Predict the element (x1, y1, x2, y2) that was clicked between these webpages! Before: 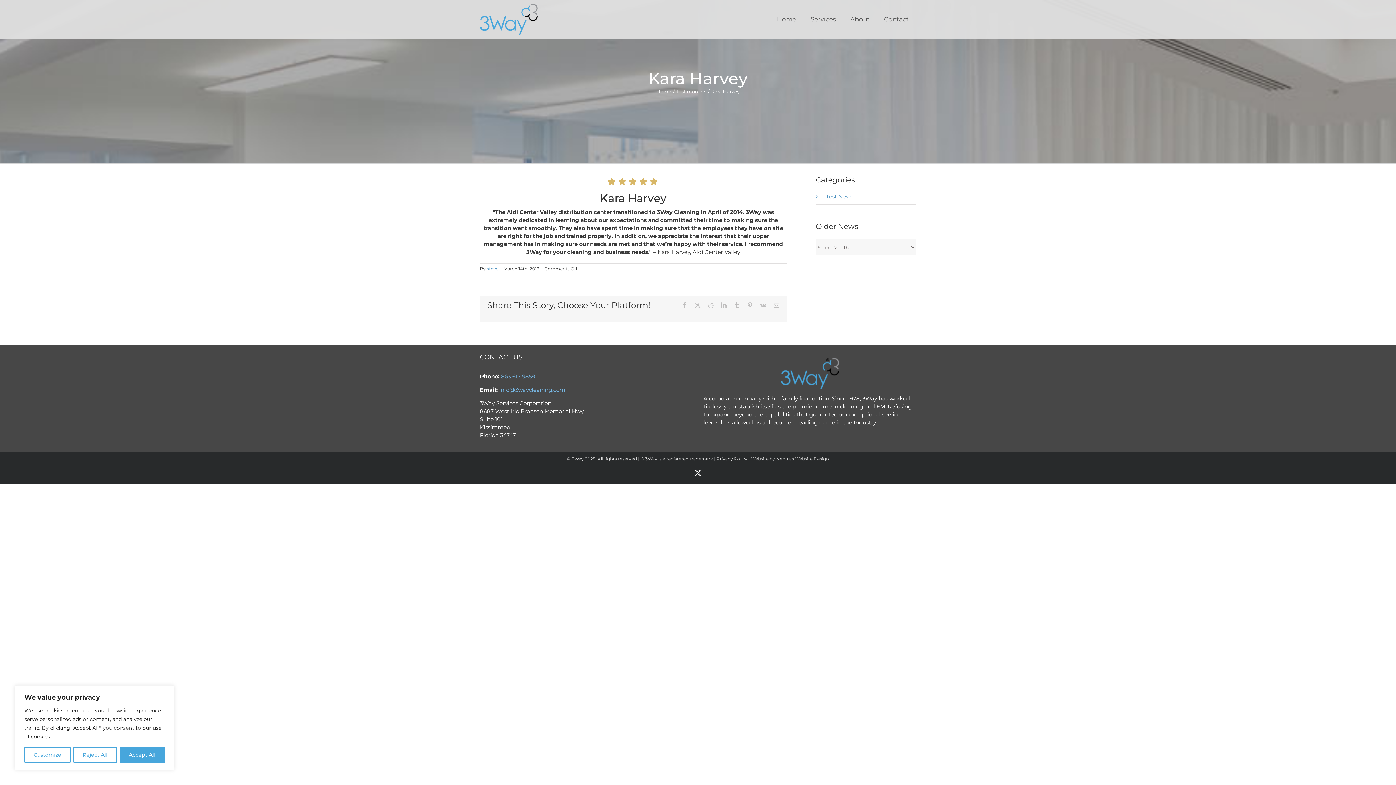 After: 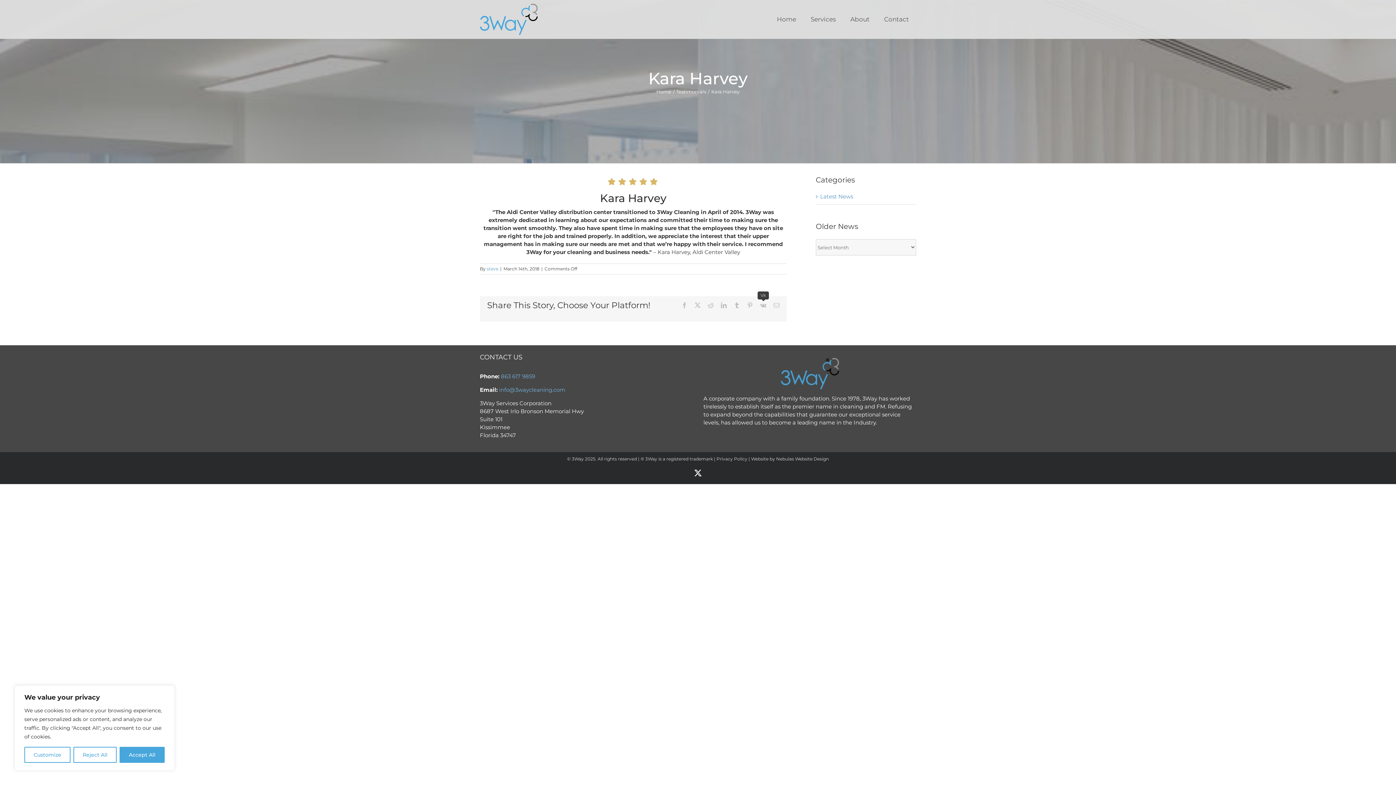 Action: label: Vk bbox: (760, 302, 766, 308)